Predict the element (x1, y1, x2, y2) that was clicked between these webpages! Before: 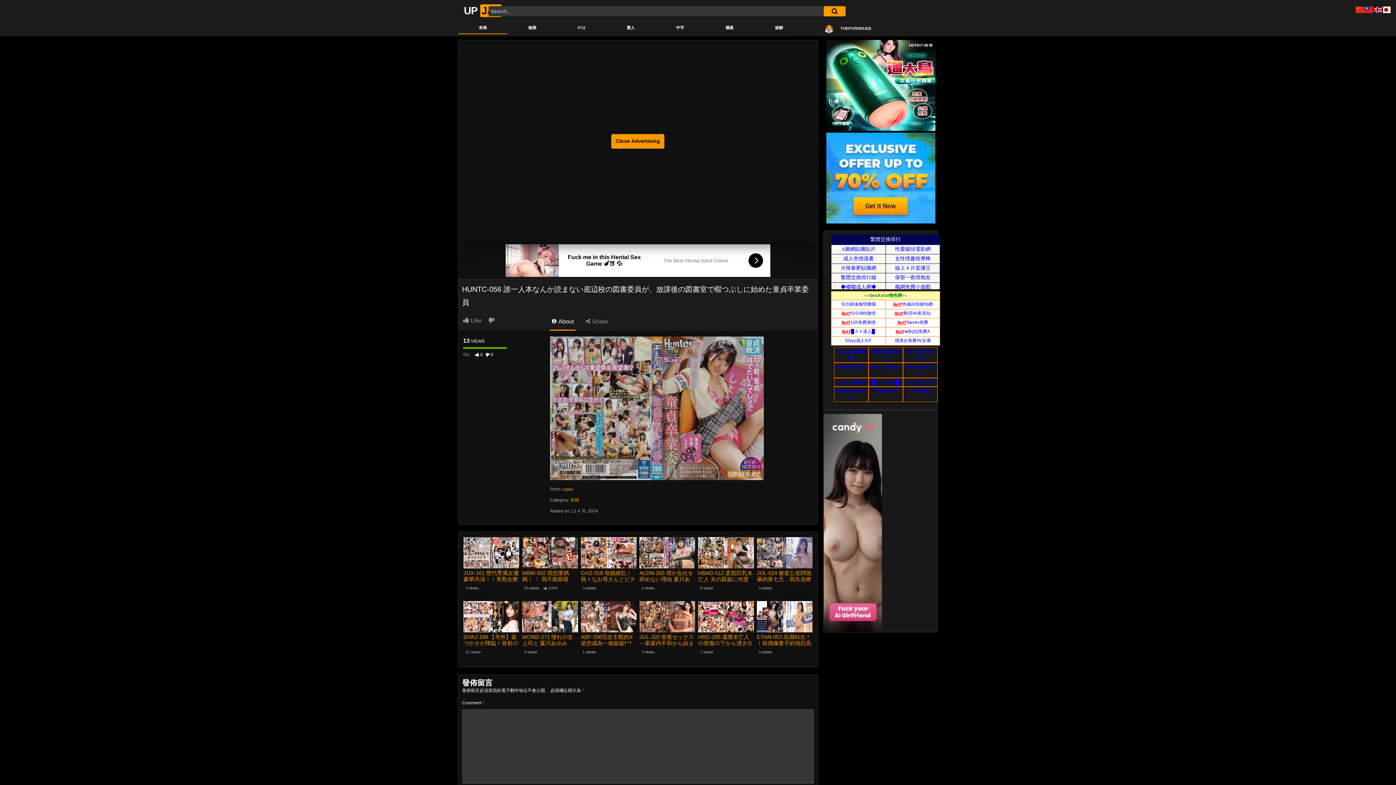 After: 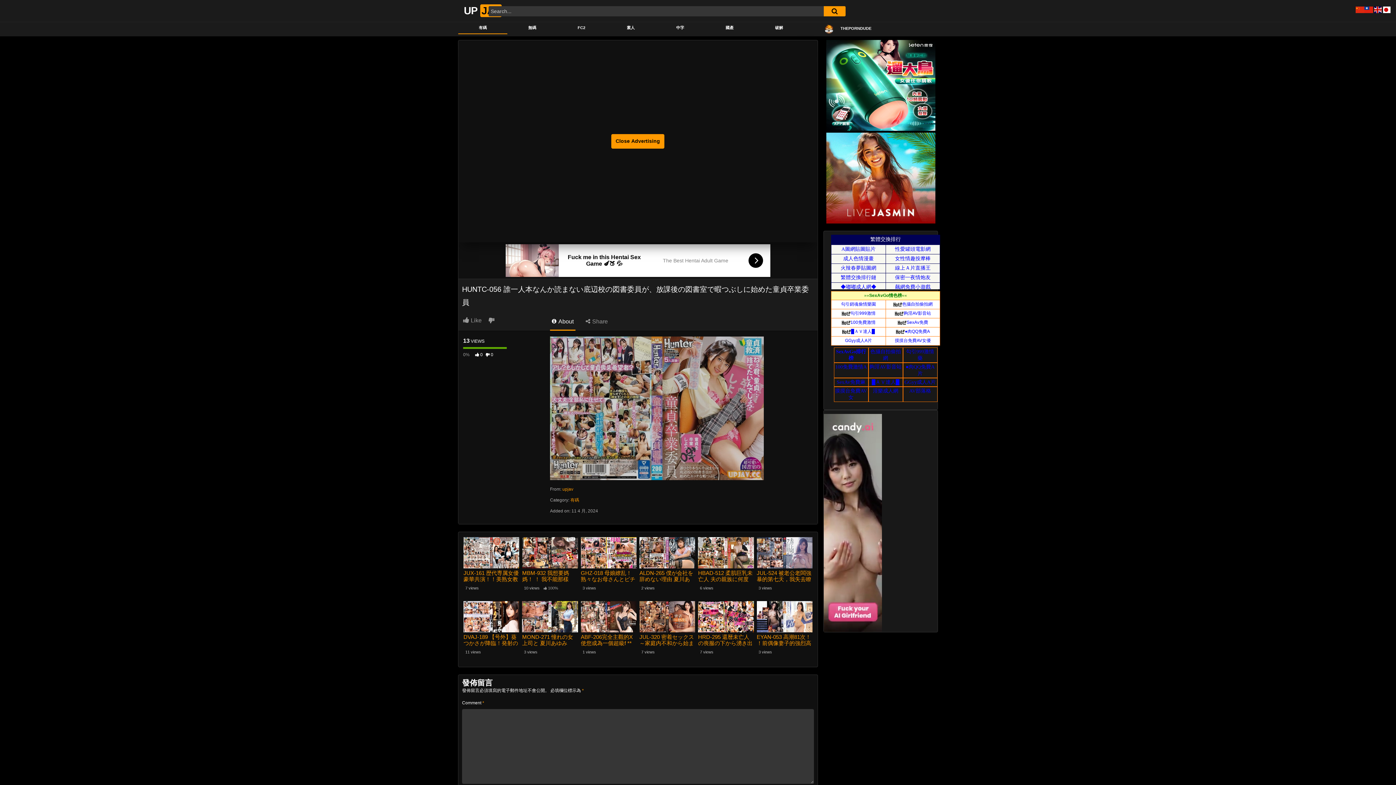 Action: bbox: (1382, 6, 1390, 12)